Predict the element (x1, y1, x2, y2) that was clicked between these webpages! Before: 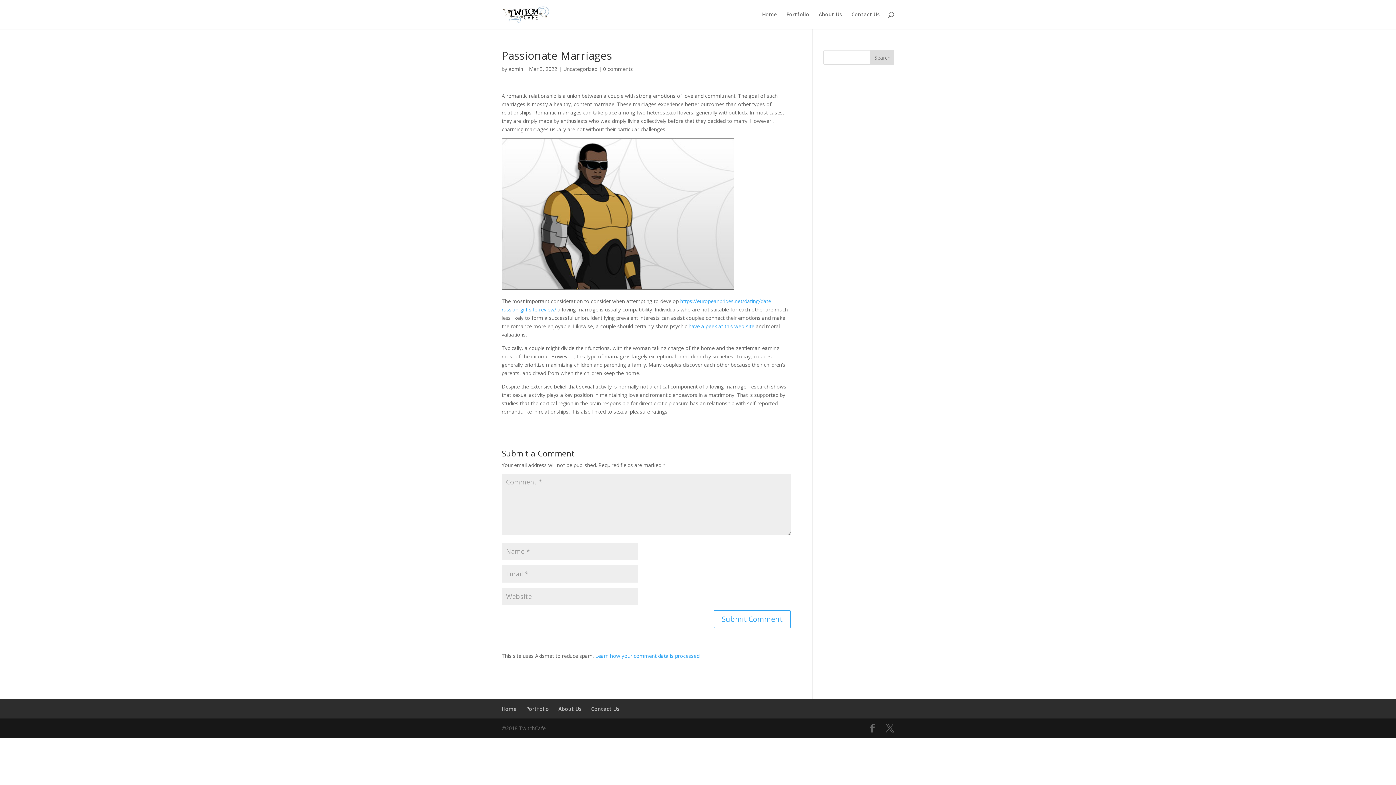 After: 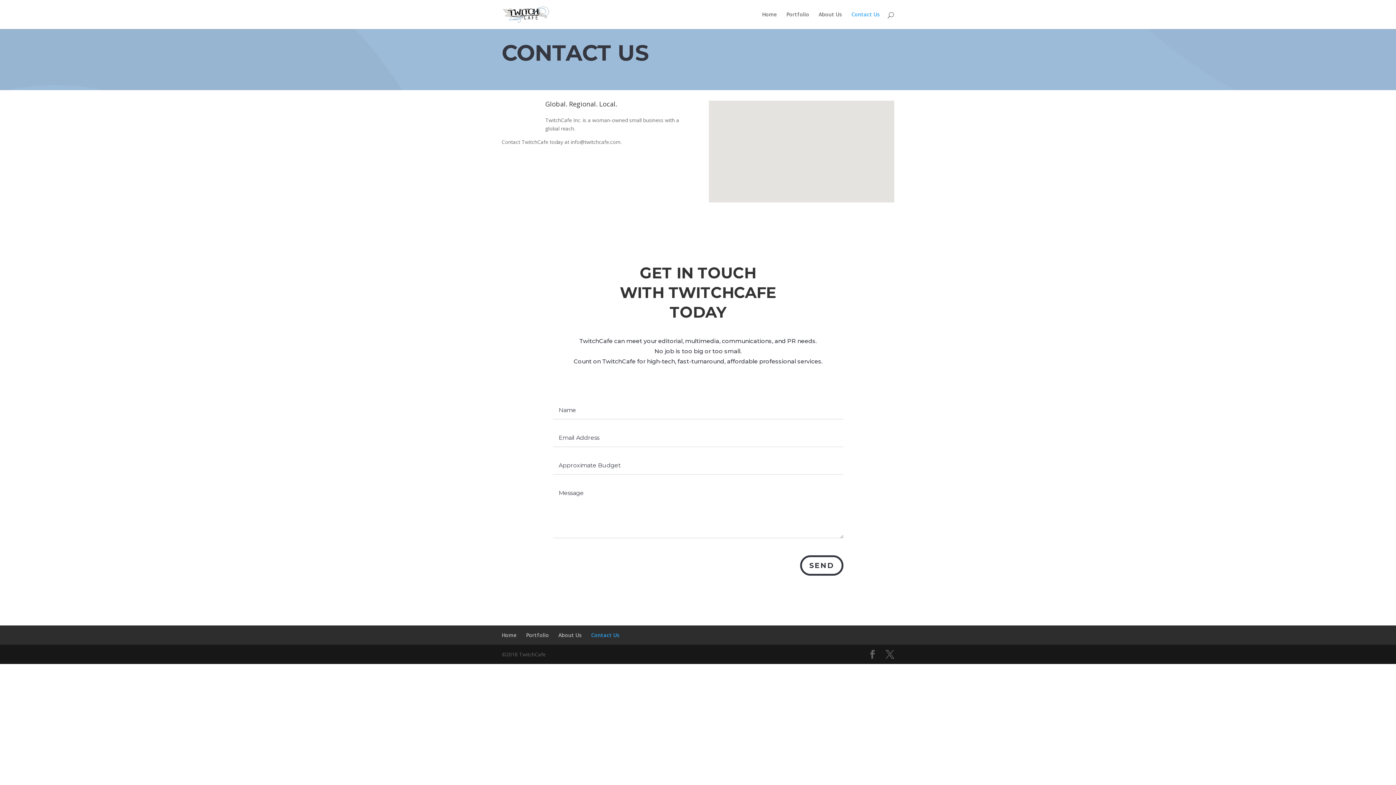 Action: bbox: (591, 705, 619, 712) label: Contact Us